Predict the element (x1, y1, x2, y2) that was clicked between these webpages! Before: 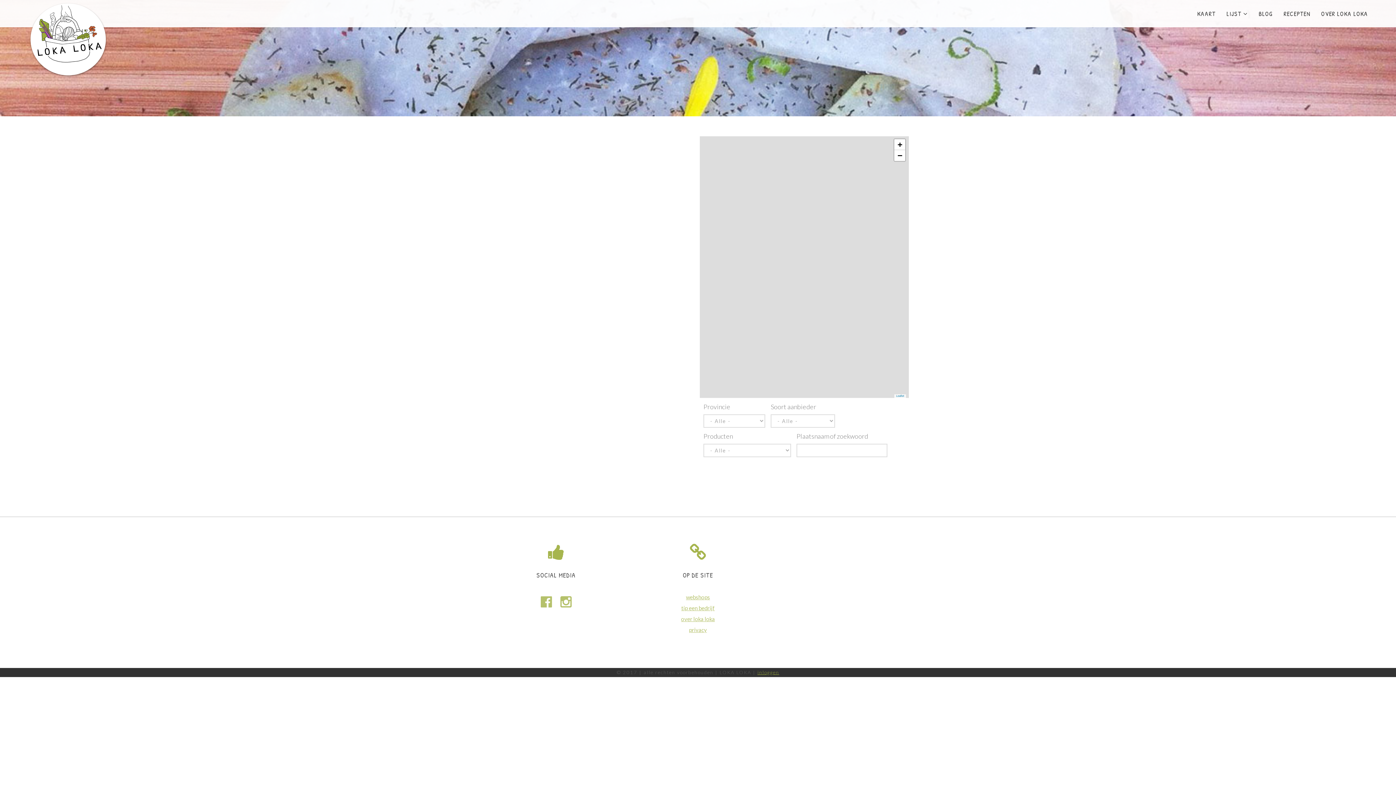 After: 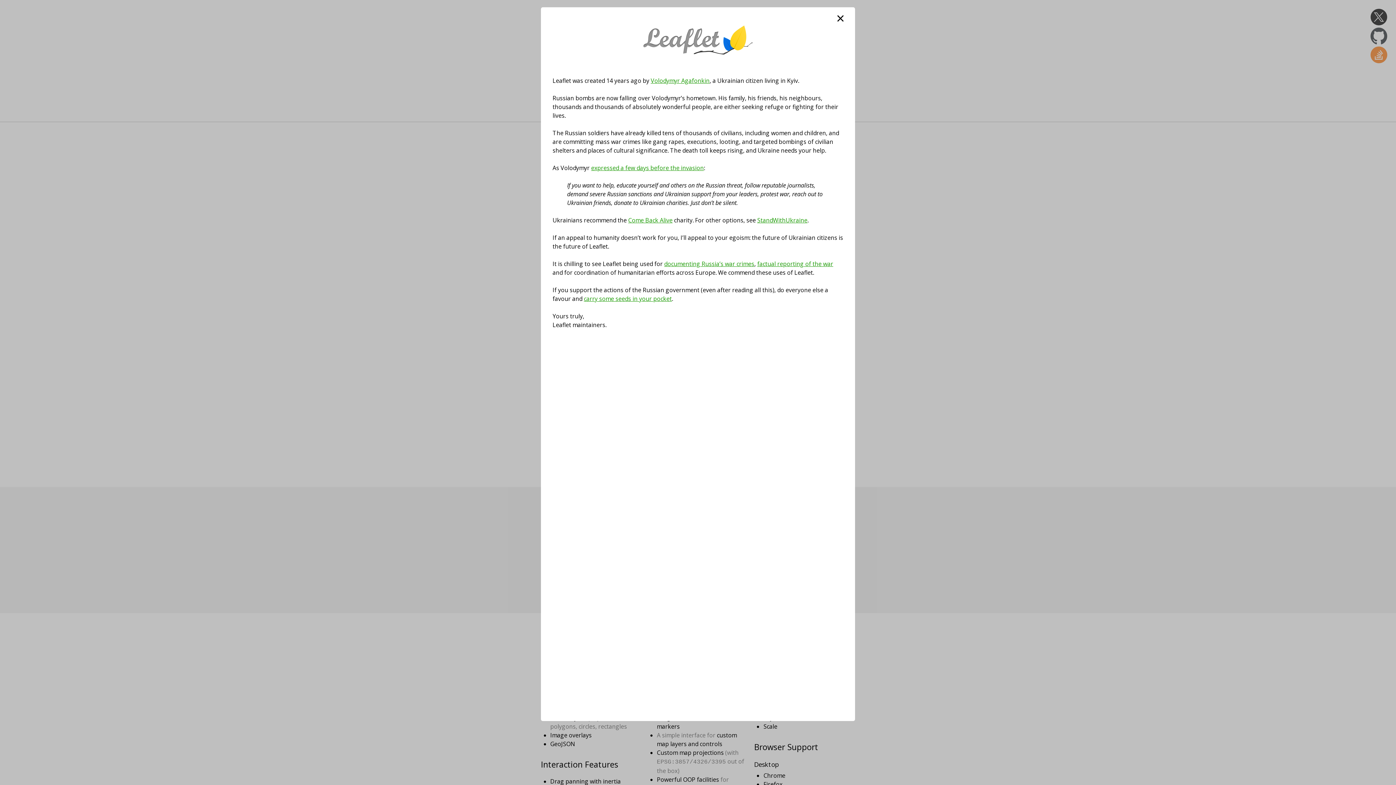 Action: label: Leaflet bbox: (896, 394, 904, 397)